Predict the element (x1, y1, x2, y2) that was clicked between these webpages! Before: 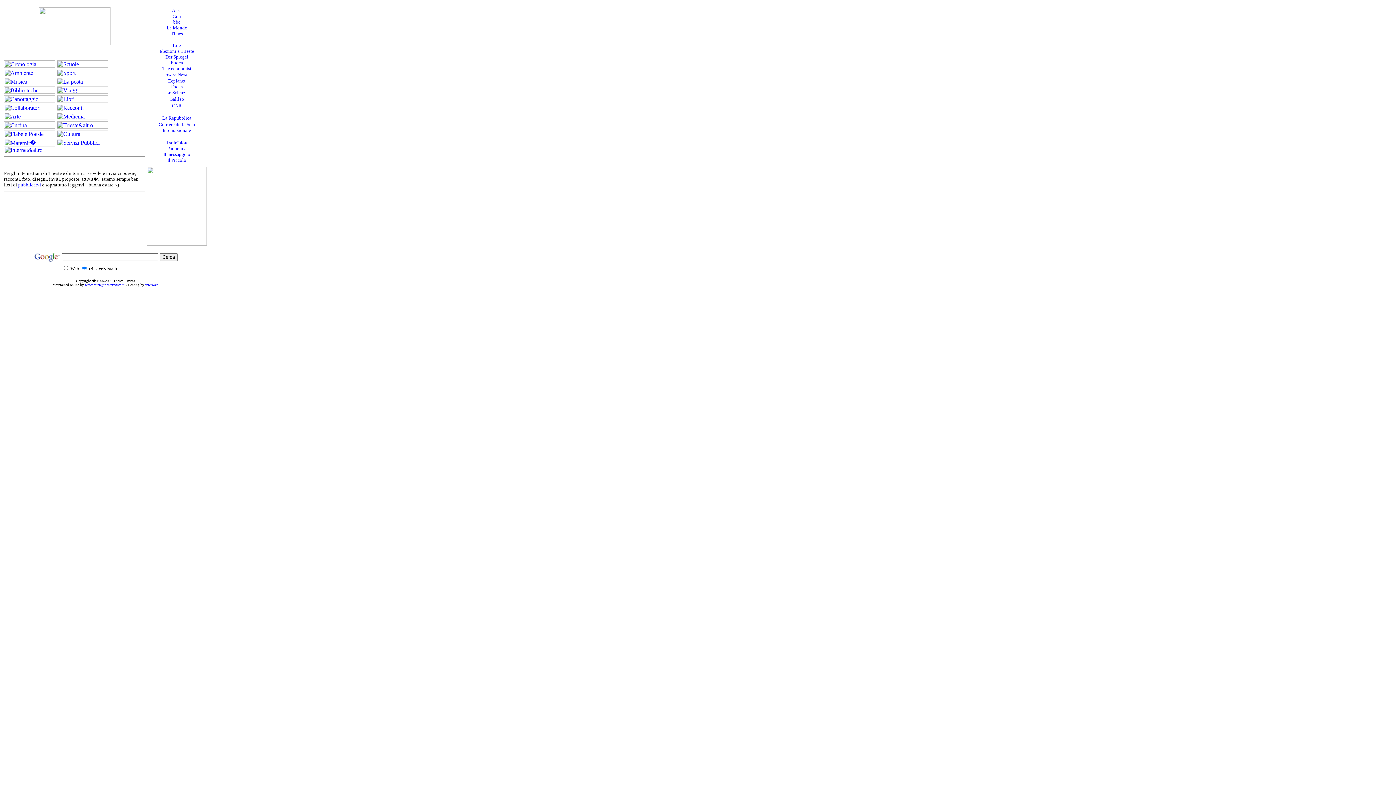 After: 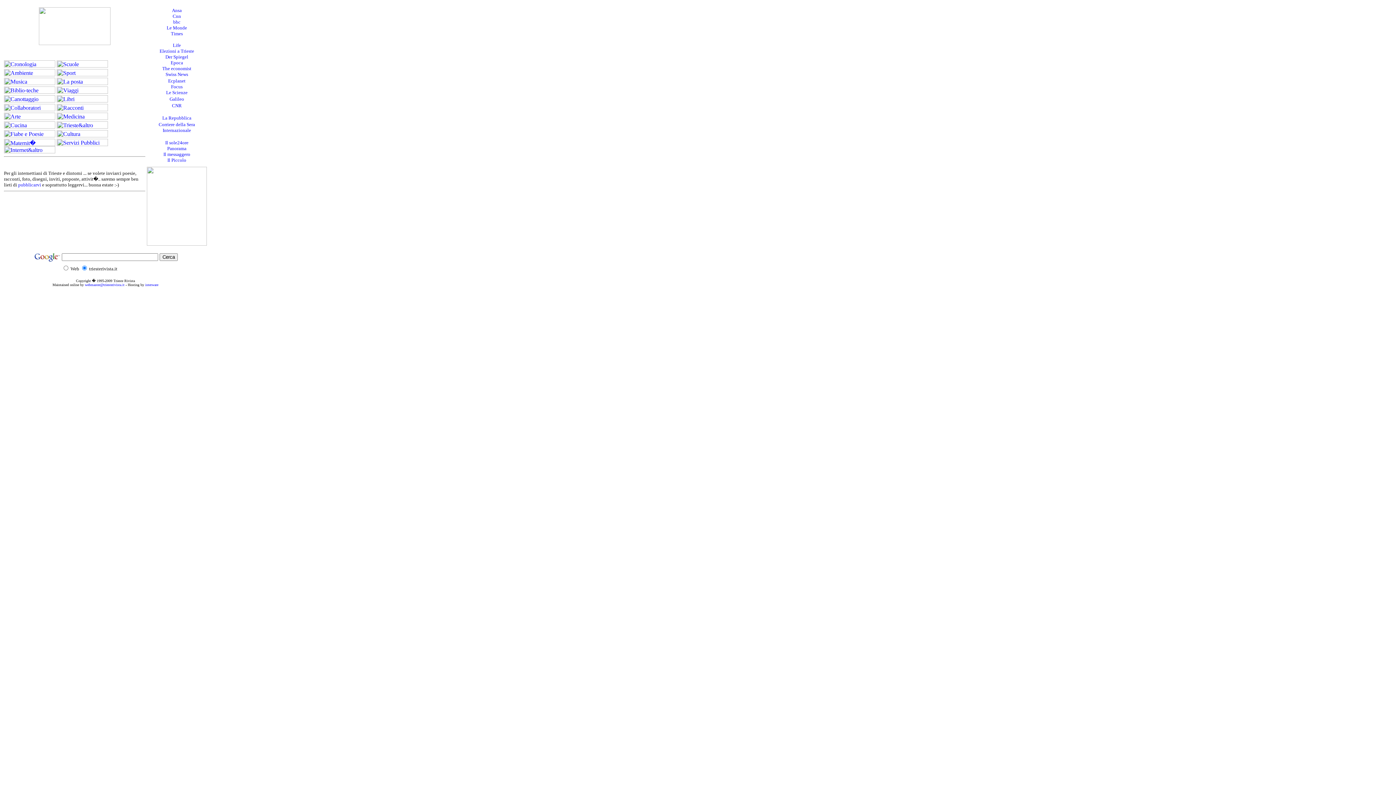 Action: bbox: (4, 67, 55, 73)